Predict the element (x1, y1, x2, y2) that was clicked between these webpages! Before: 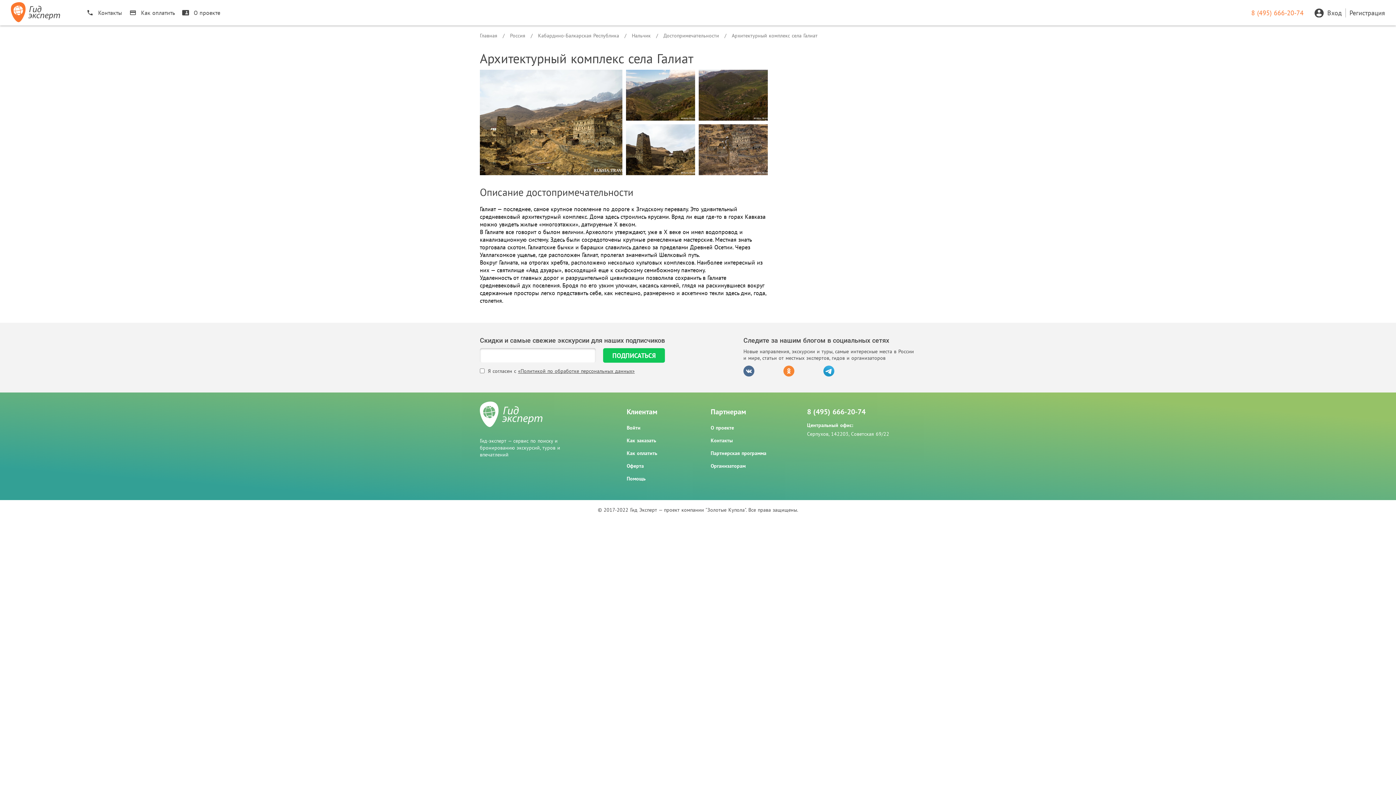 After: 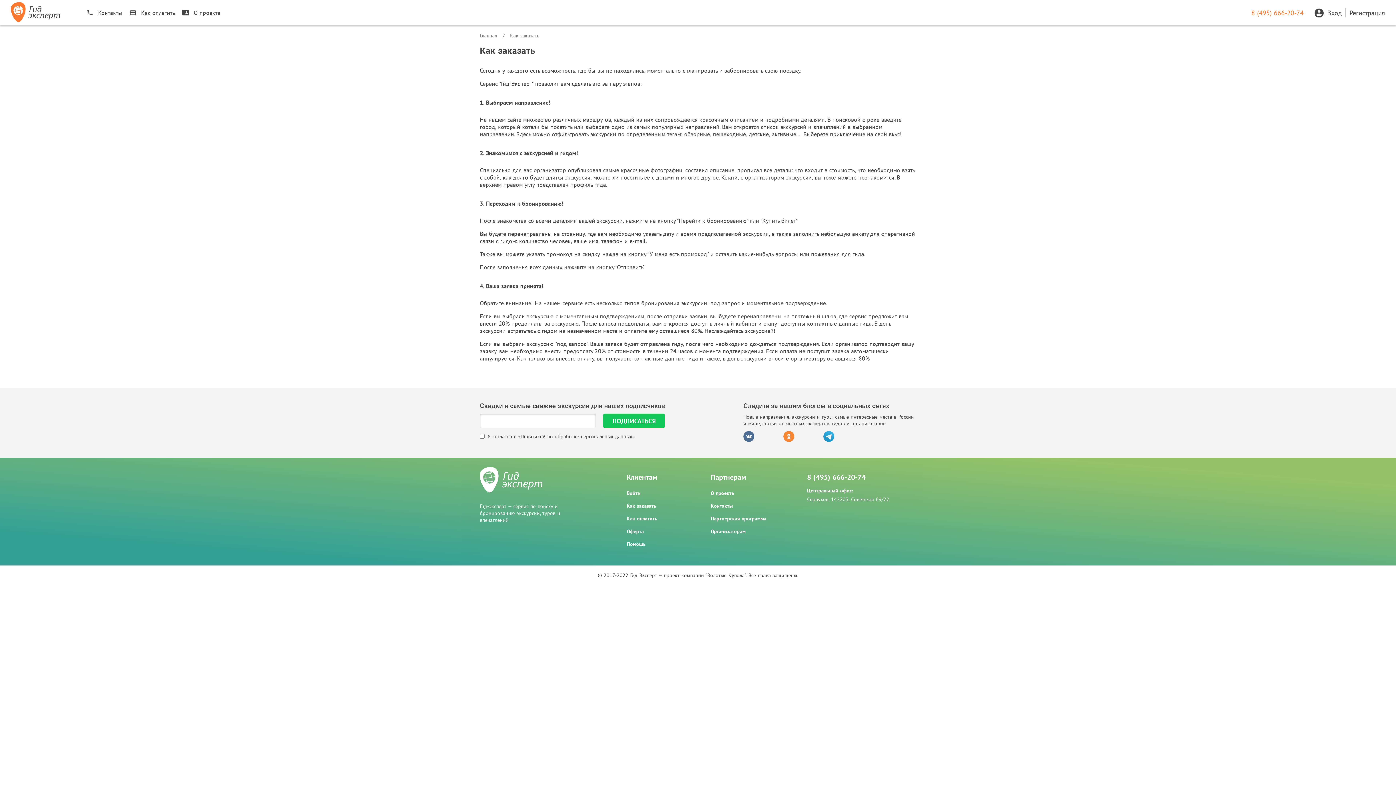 Action: label: Как заказать bbox: (626, 437, 656, 444)